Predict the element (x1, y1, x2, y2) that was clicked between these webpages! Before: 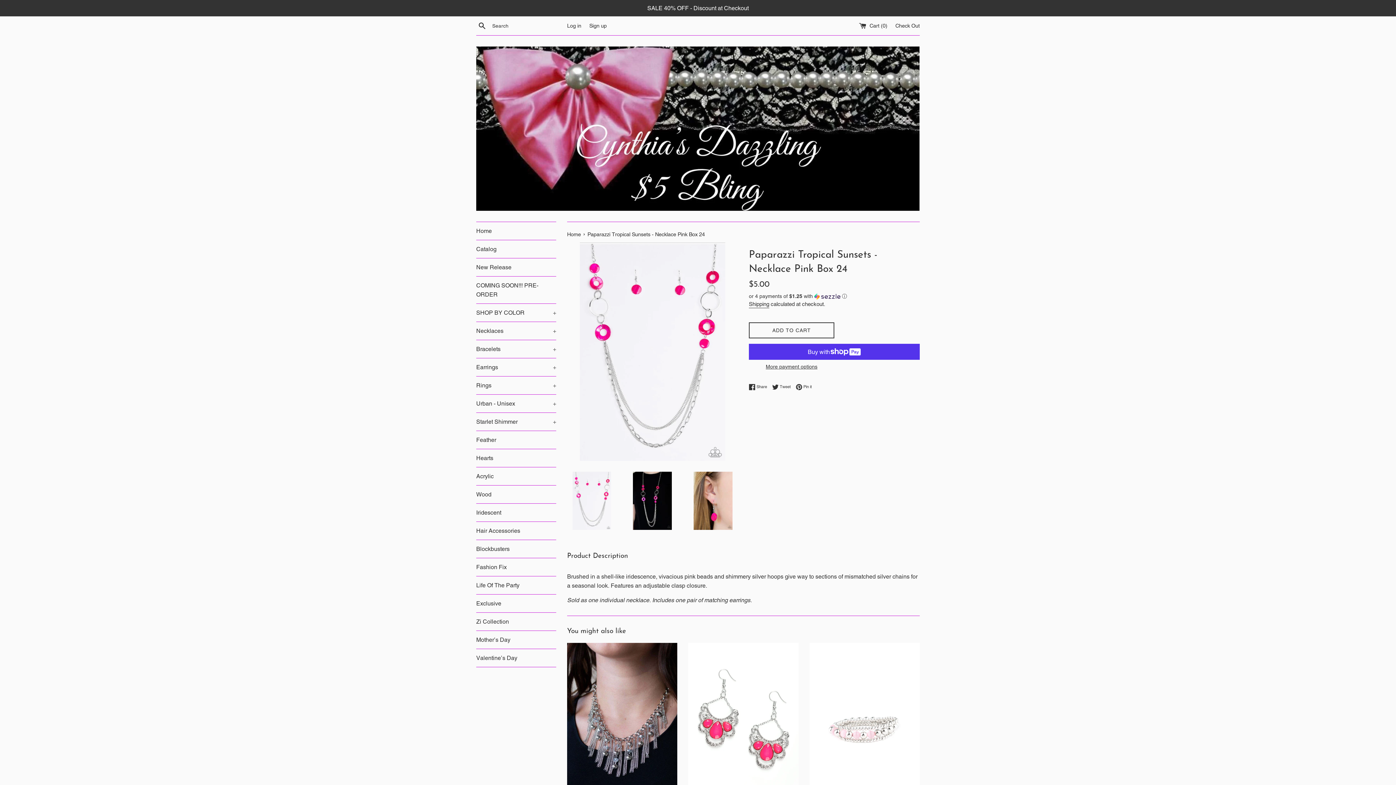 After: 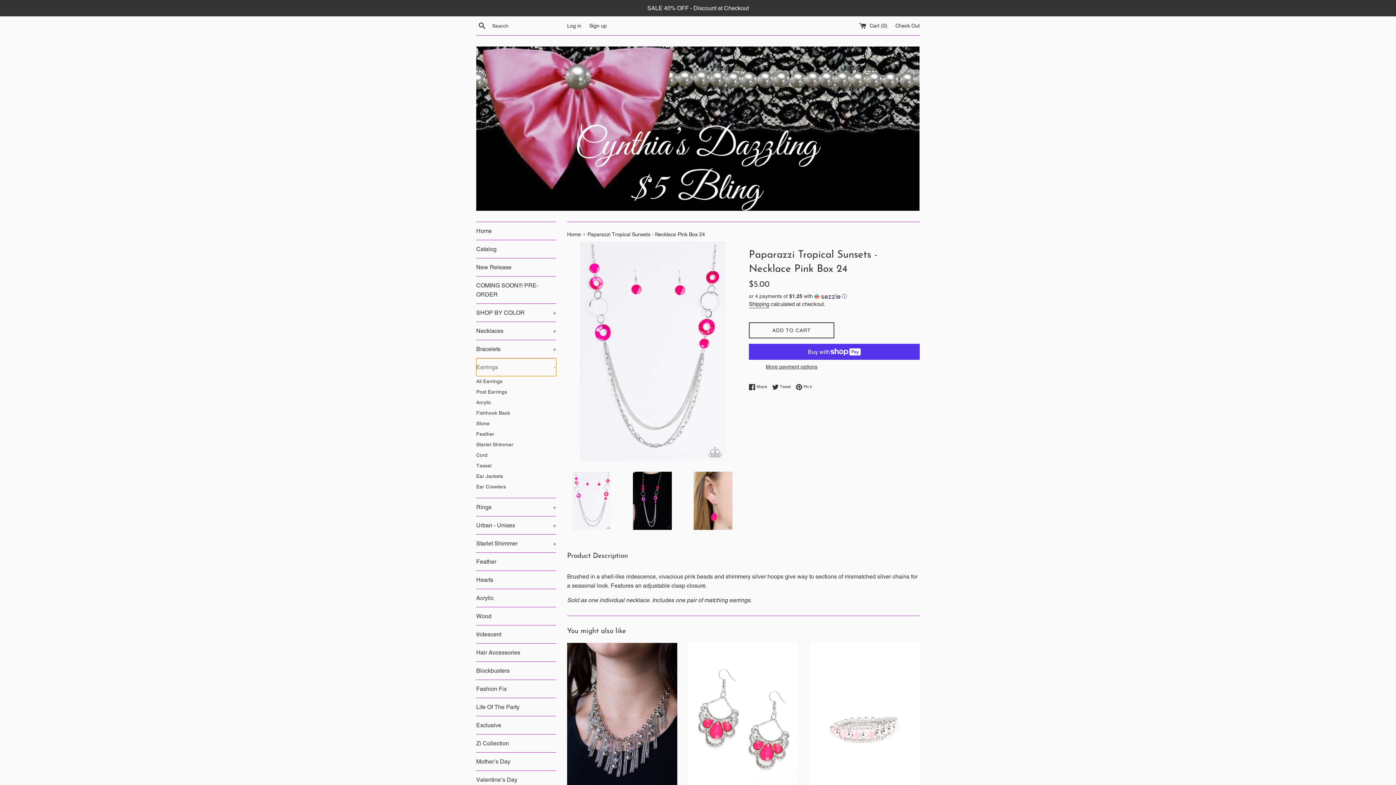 Action: label: Earrings
+ bbox: (476, 358, 556, 376)